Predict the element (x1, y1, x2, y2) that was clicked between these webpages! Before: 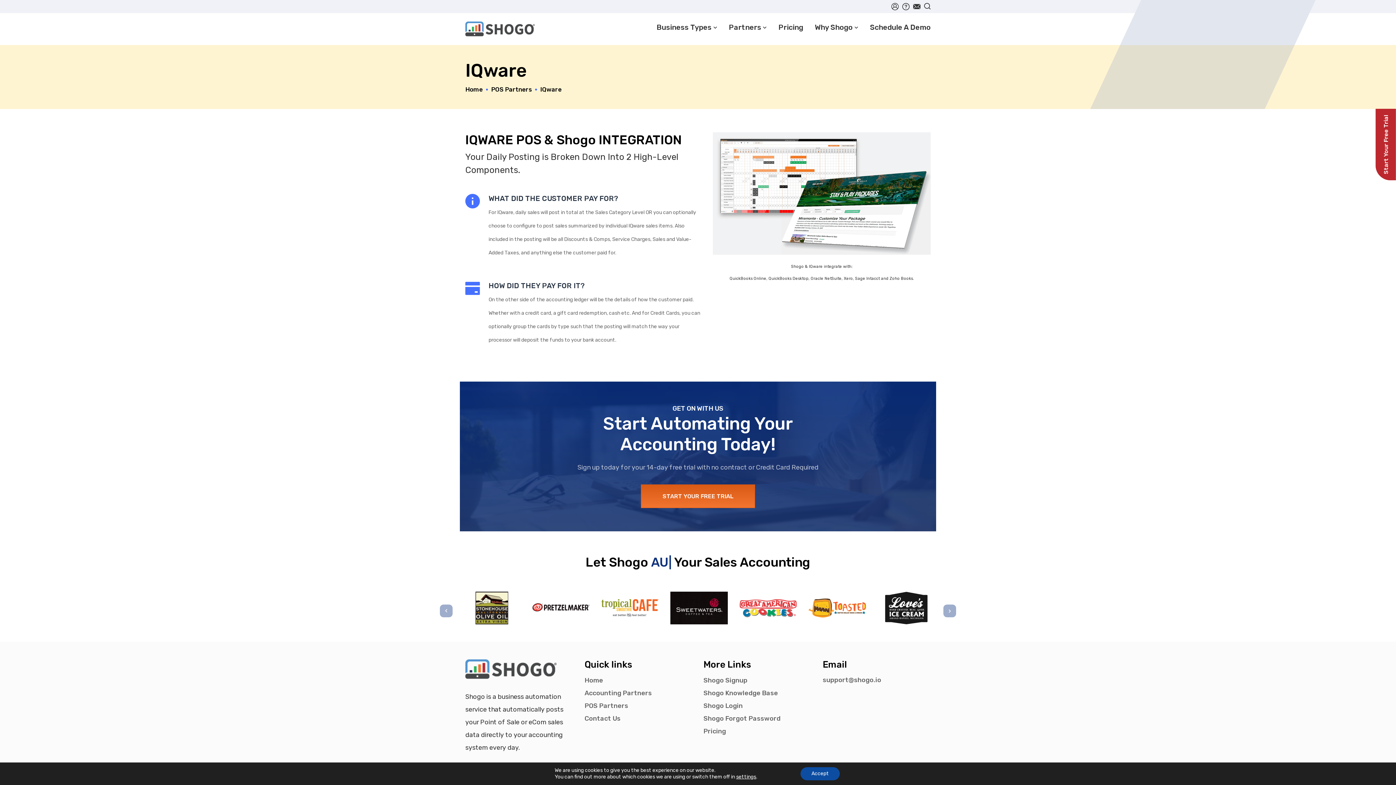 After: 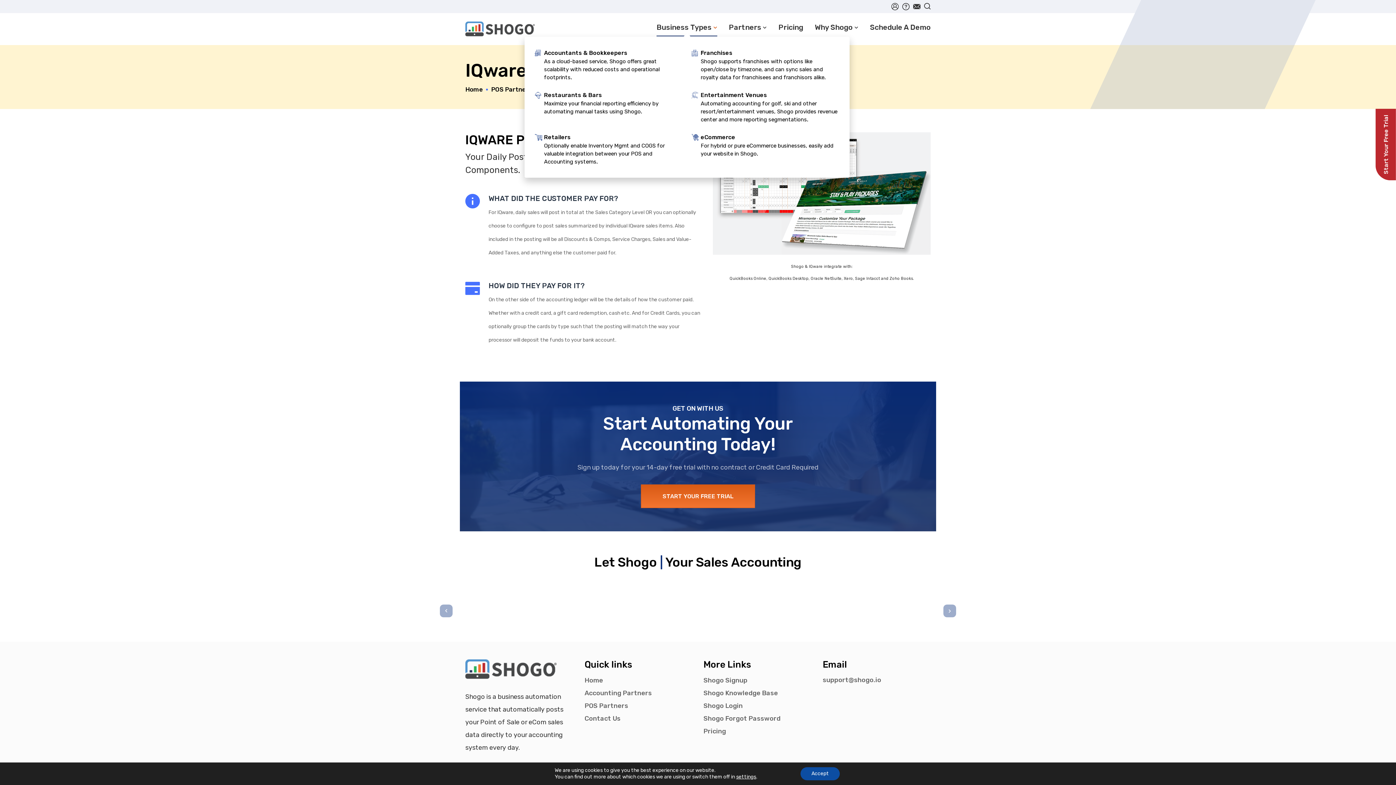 Action: label: Business Types bbox: (656, 21, 717, 36)